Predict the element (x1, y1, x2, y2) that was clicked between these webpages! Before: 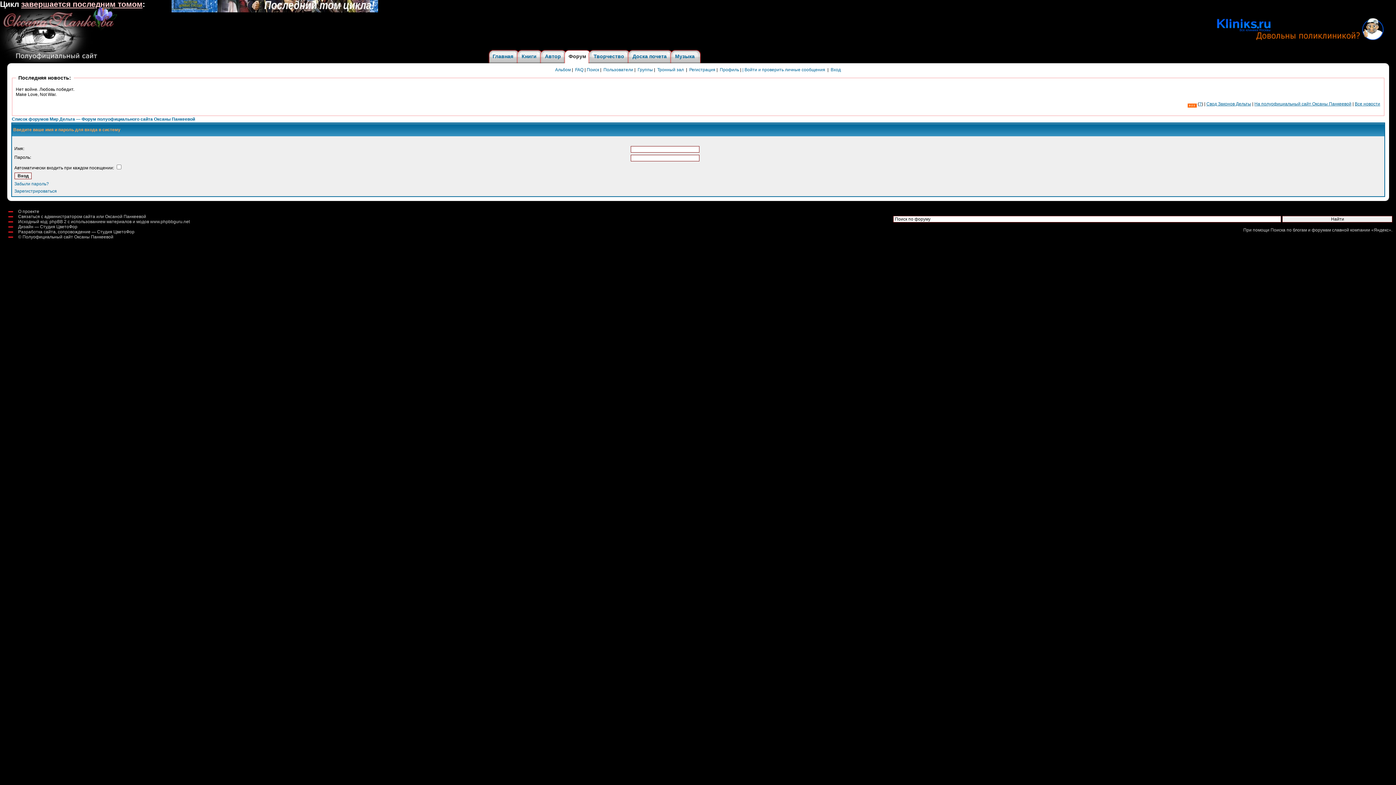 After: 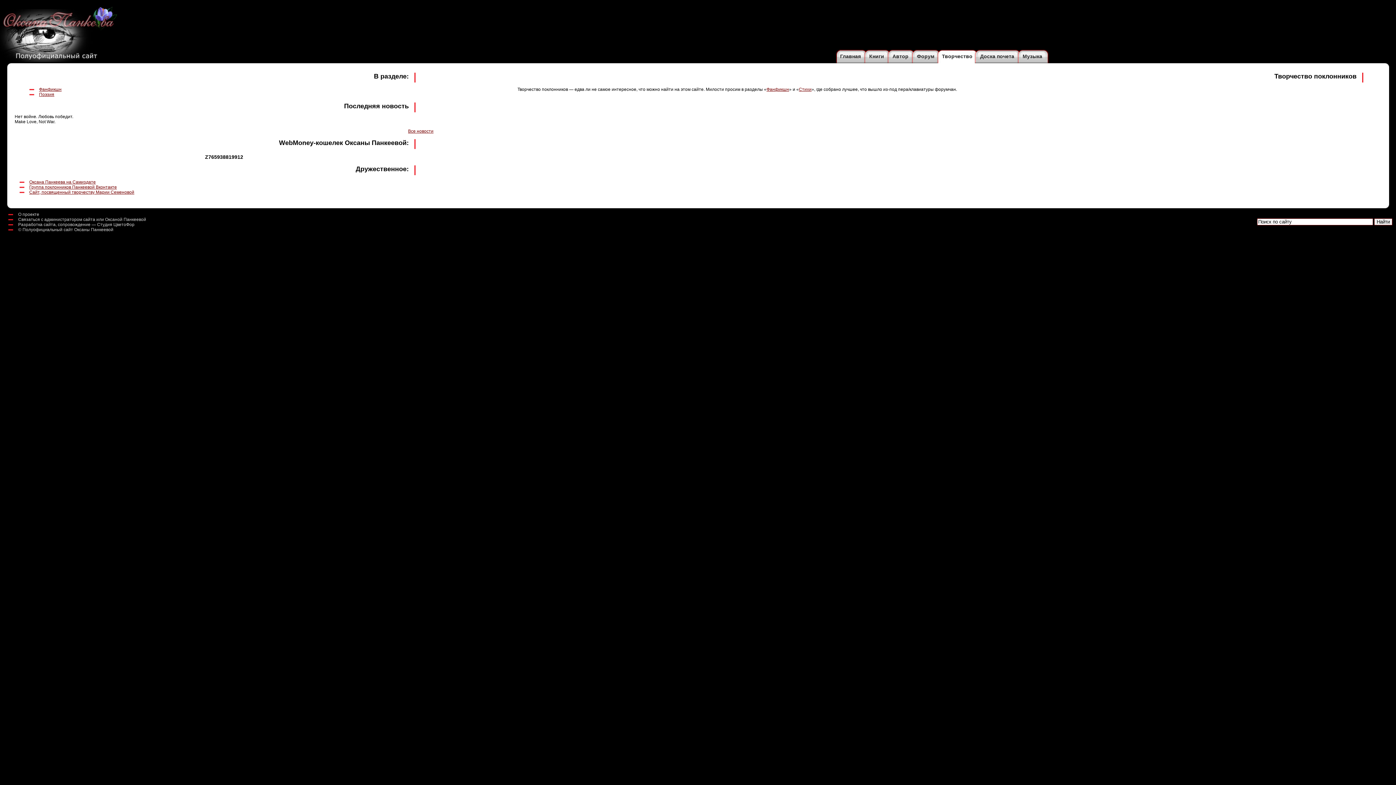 Action: bbox: (593, 53, 624, 59) label: Творчество